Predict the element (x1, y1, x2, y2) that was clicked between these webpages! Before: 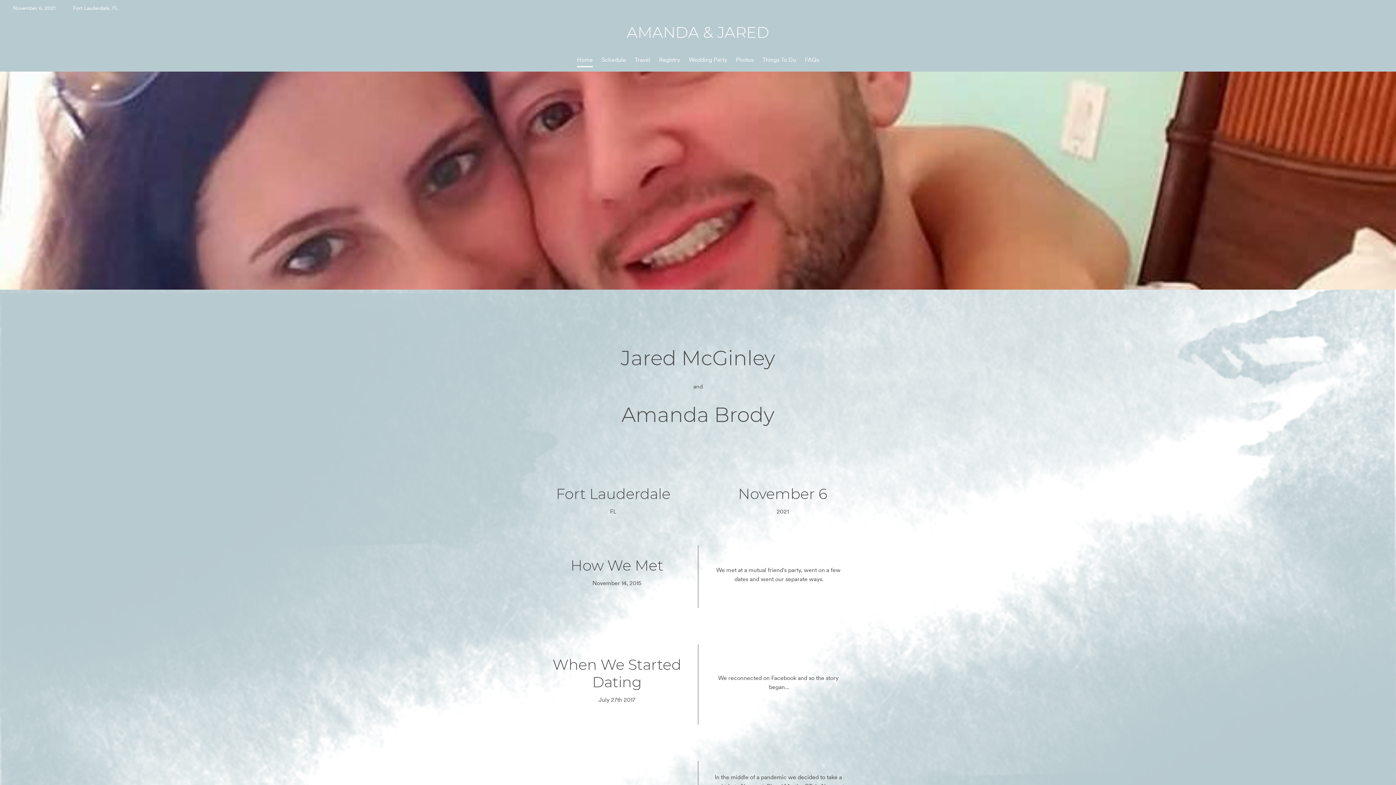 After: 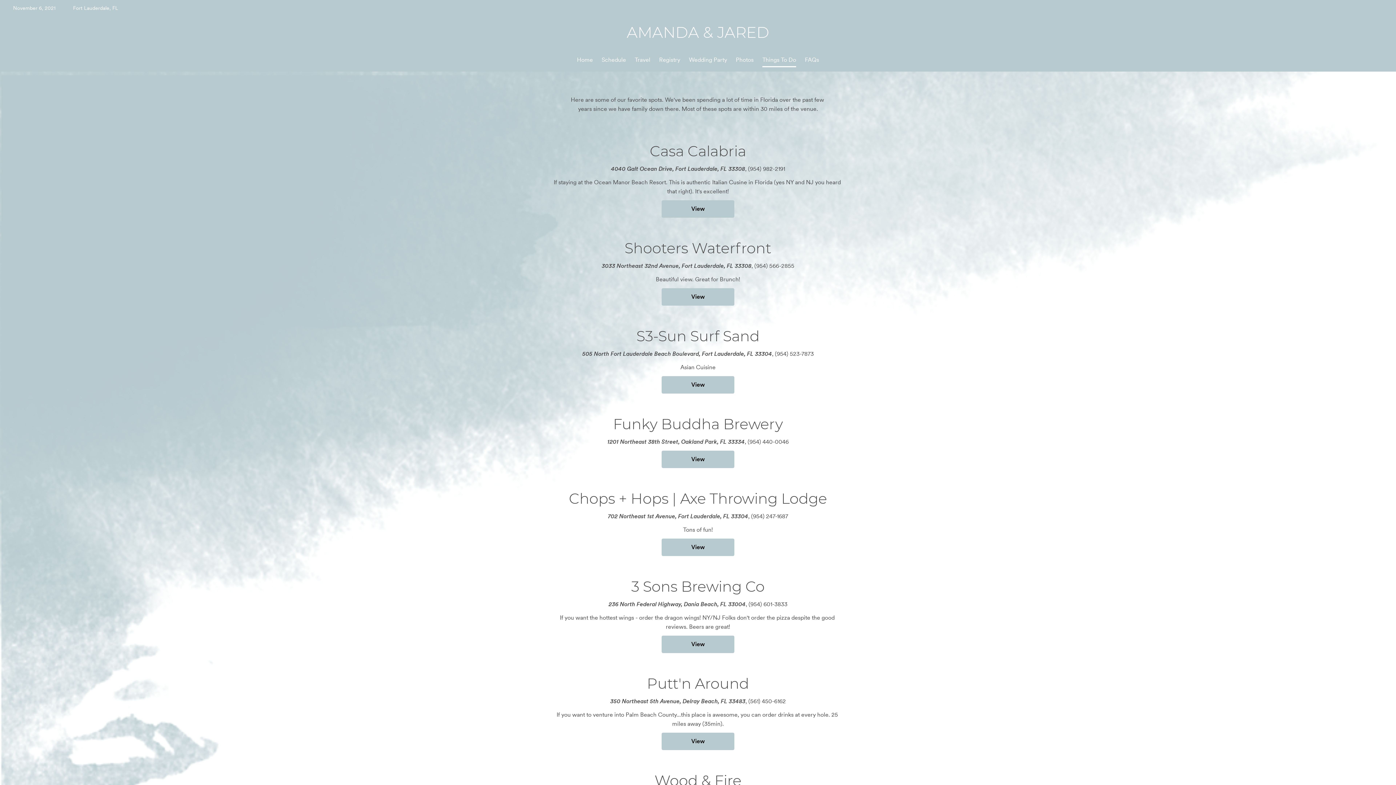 Action: bbox: (762, 56, 796, 63) label: Things To Do